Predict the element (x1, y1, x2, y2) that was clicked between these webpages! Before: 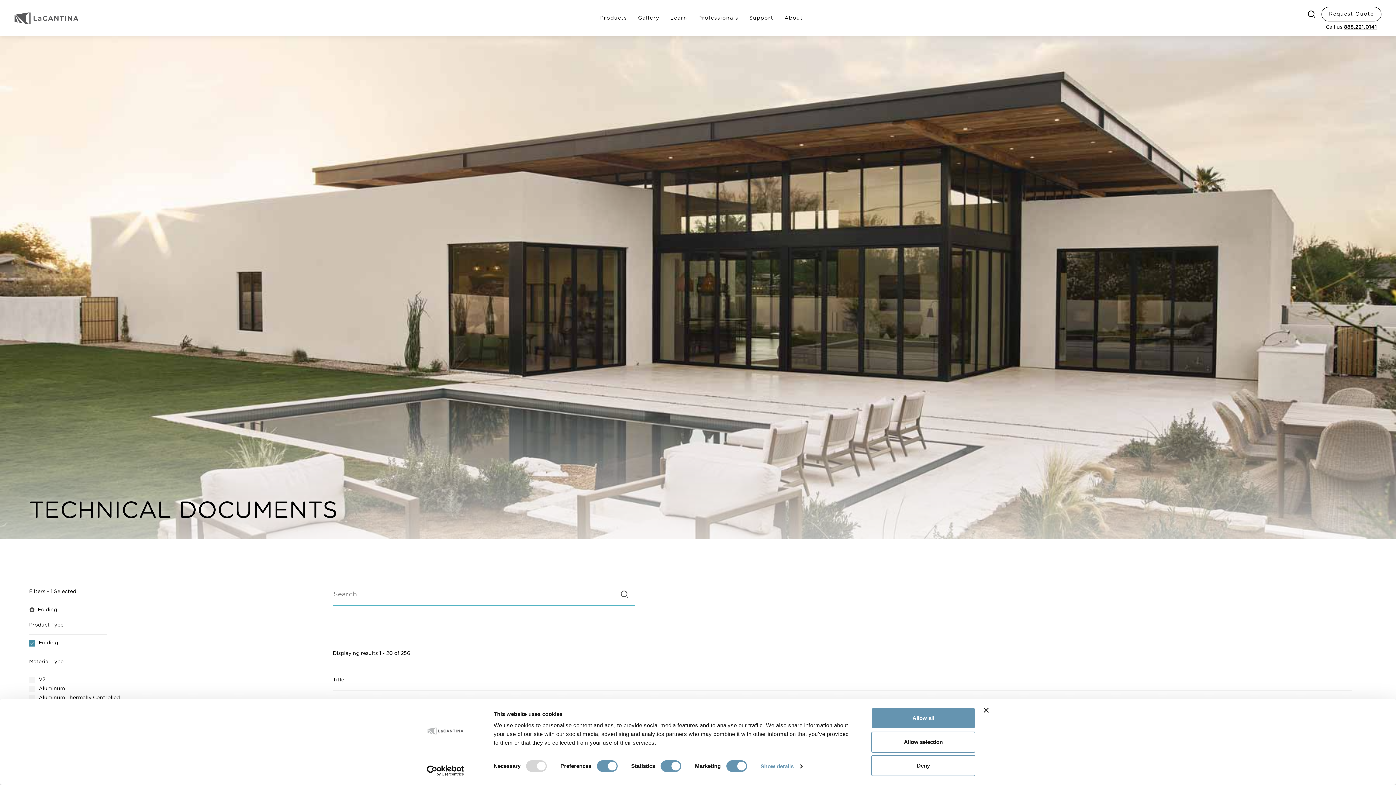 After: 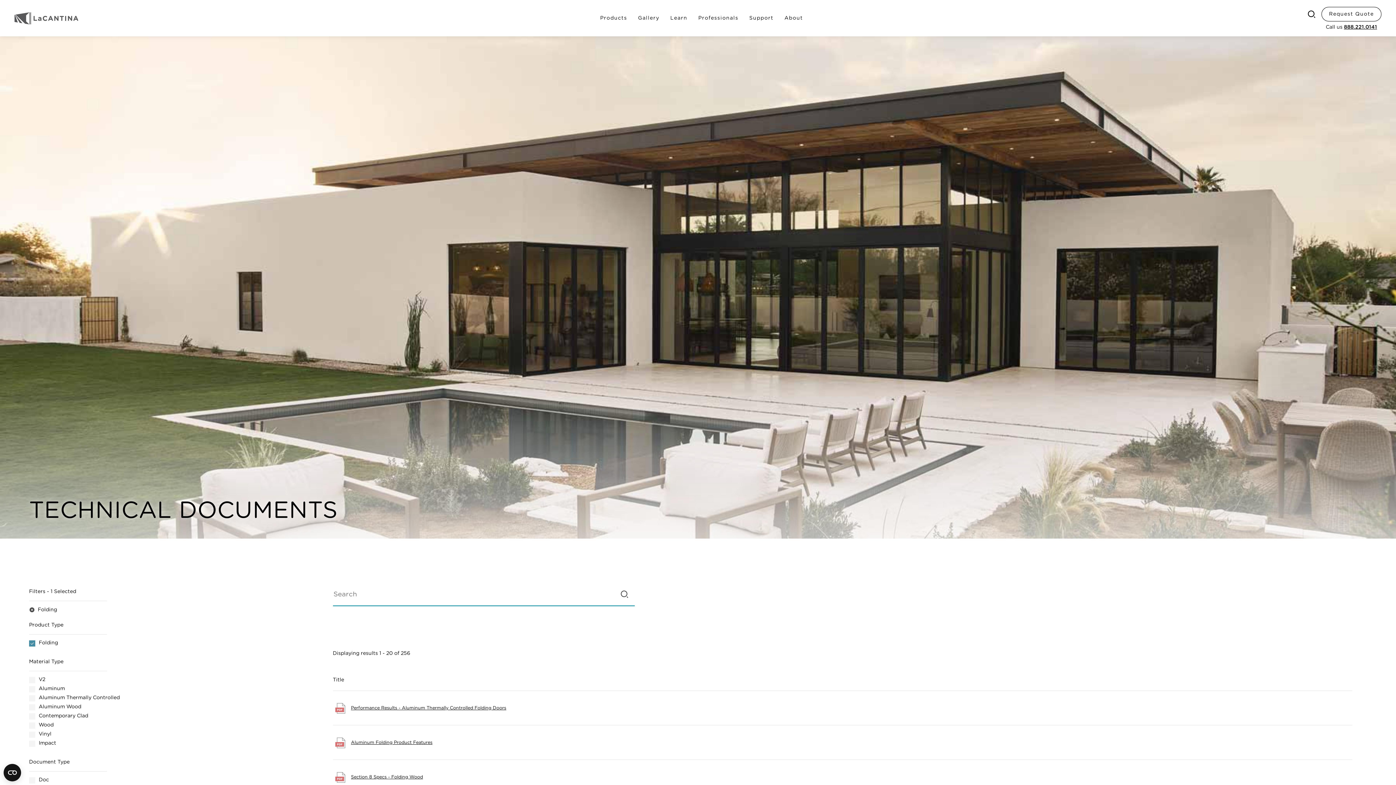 Action: label: Close banner bbox: (984, 708, 989, 713)